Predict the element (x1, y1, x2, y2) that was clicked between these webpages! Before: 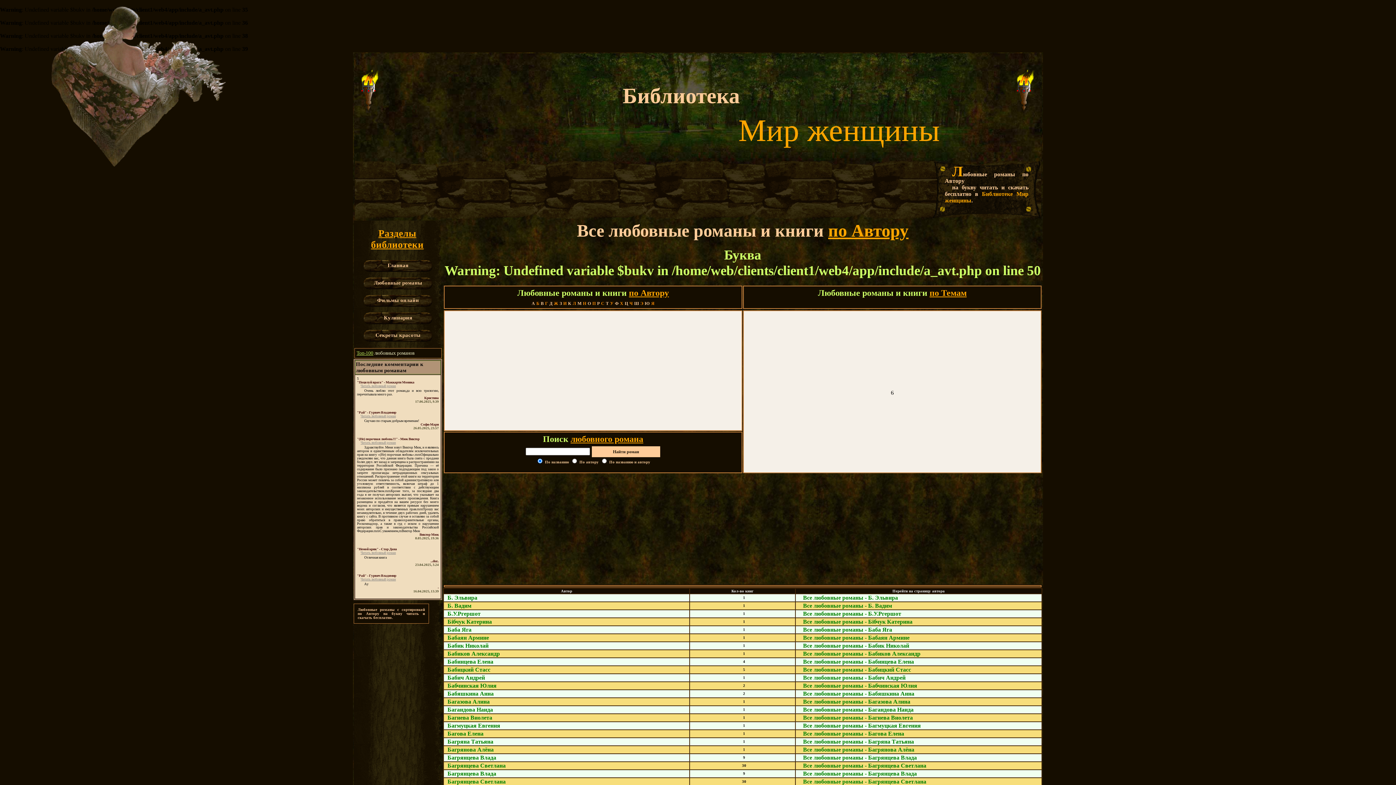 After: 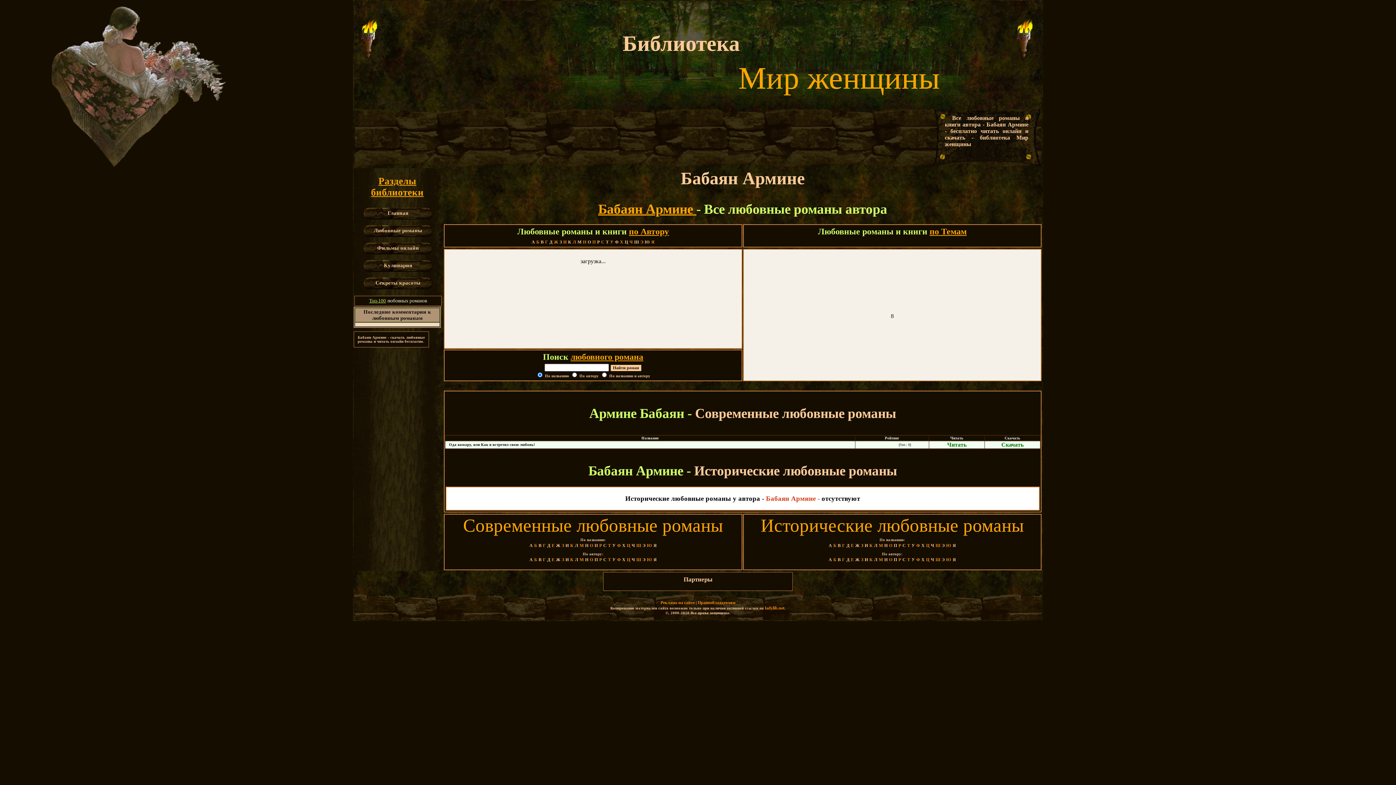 Action: label: Все любовные романы - Бабаян Армине bbox: (803, 634, 909, 641)